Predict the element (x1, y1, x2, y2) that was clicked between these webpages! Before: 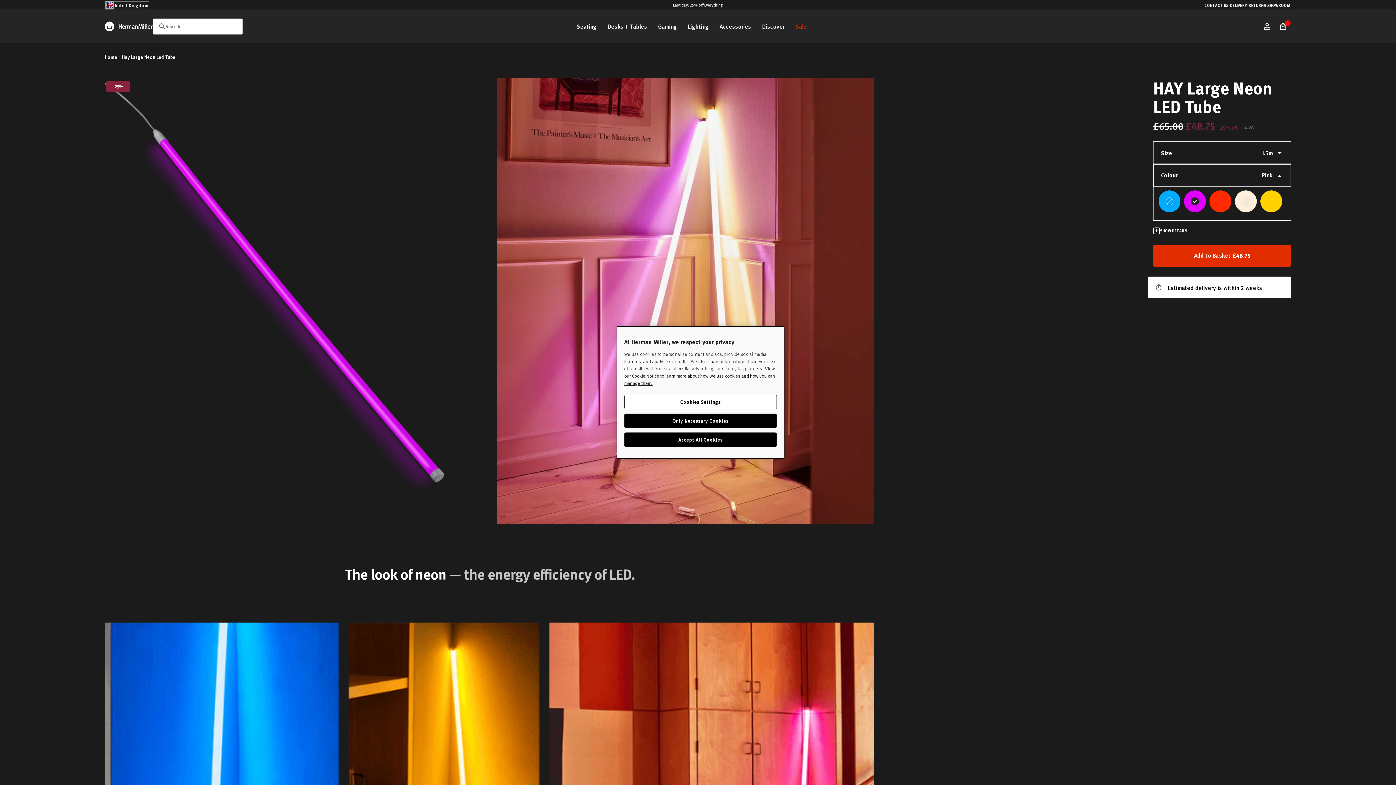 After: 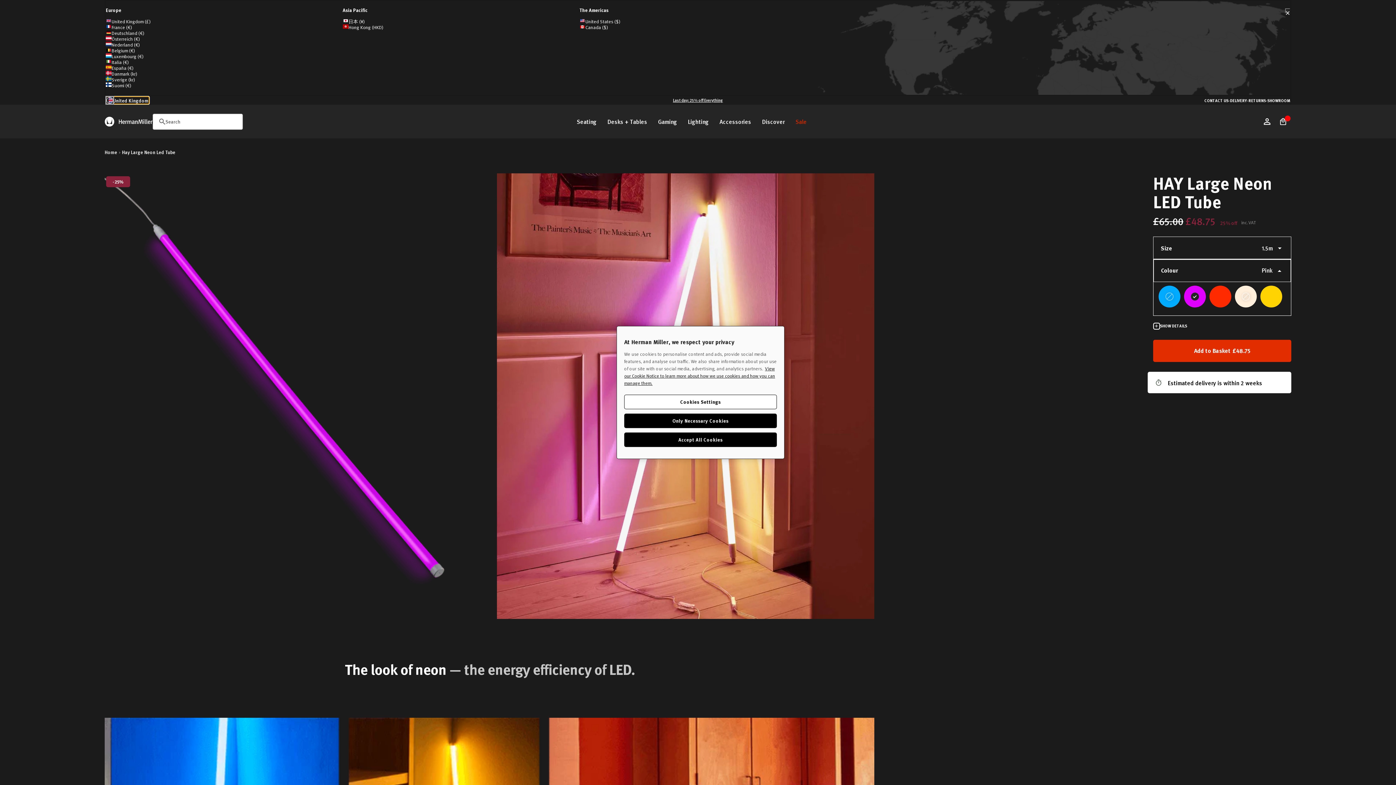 Action: label: United Kingdom bbox: (105, 1, 149, 9)